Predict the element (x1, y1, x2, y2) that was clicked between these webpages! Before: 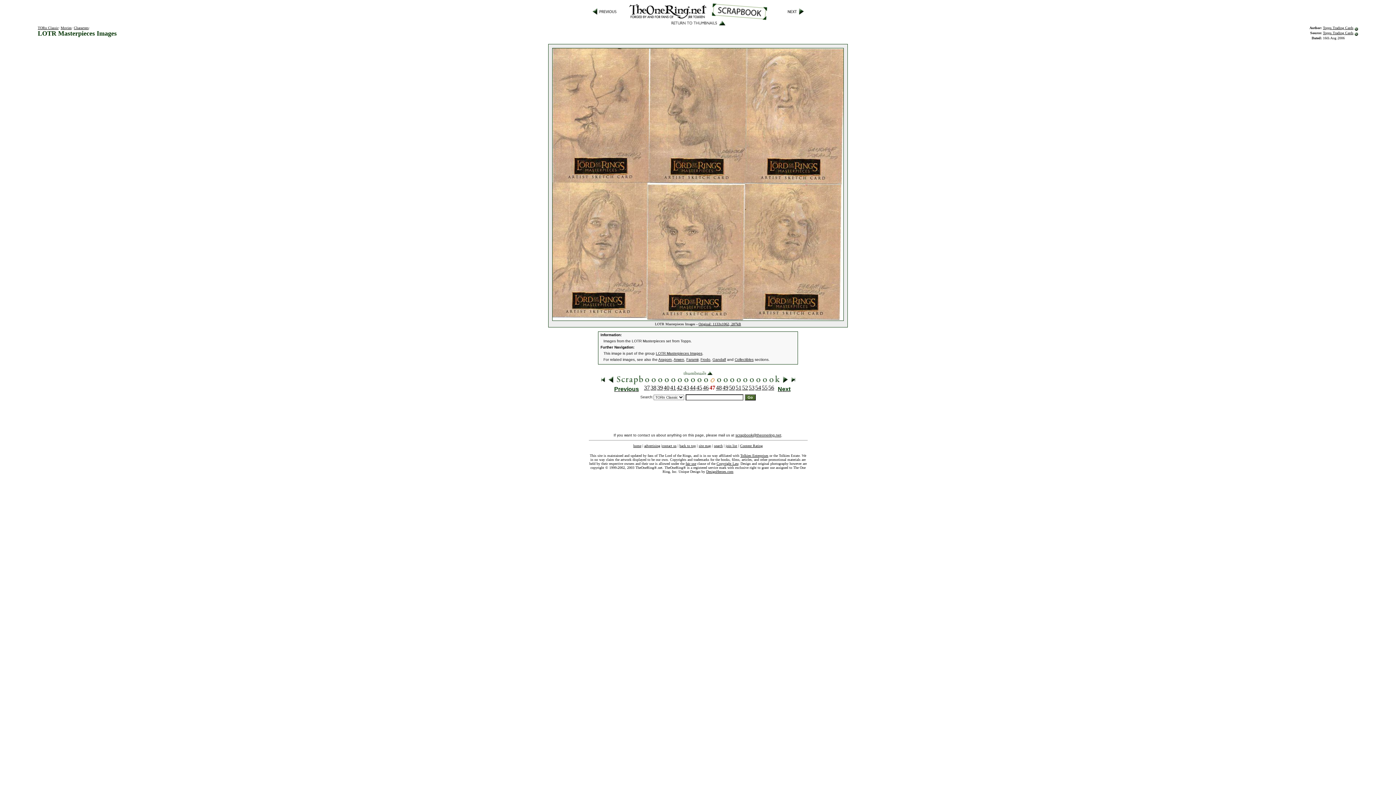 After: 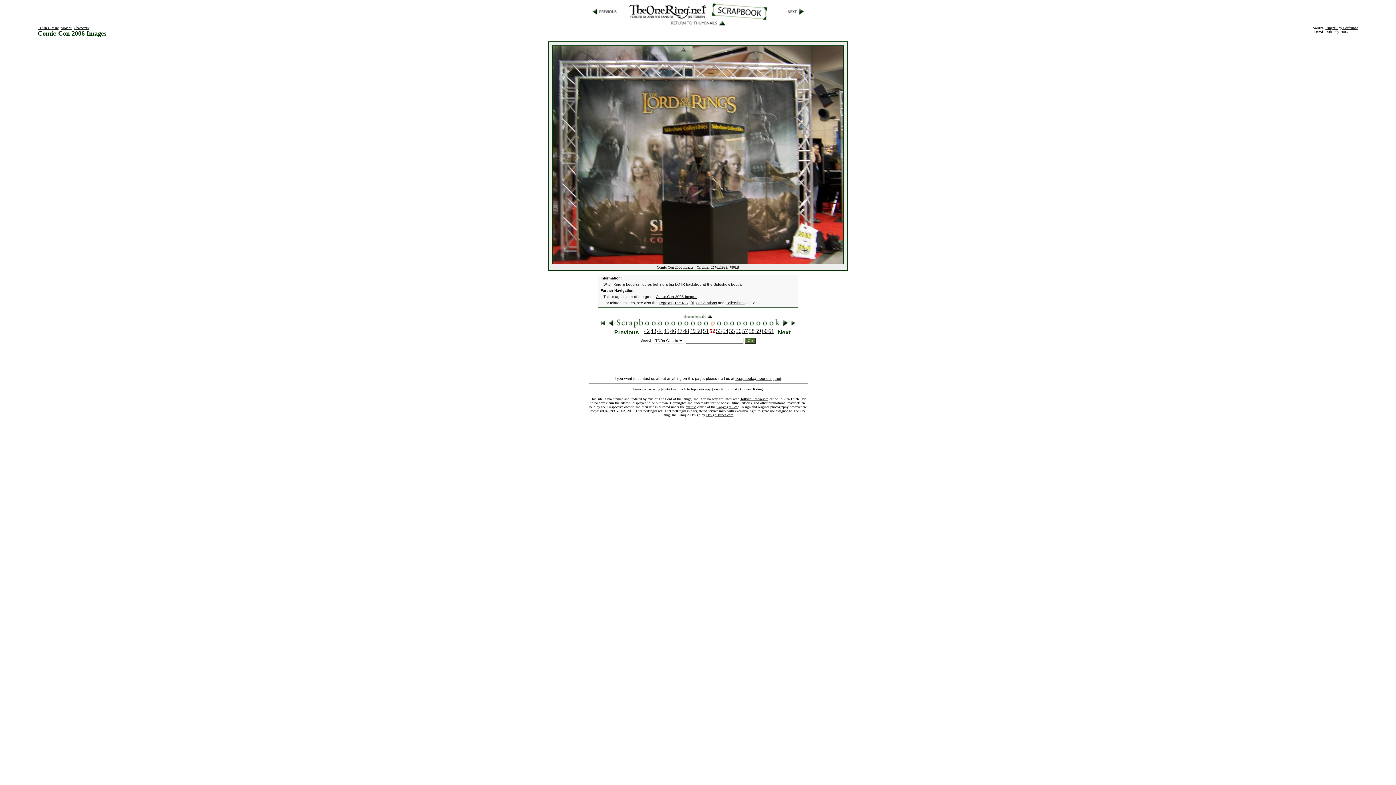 Action: bbox: (742, 379, 747, 385)